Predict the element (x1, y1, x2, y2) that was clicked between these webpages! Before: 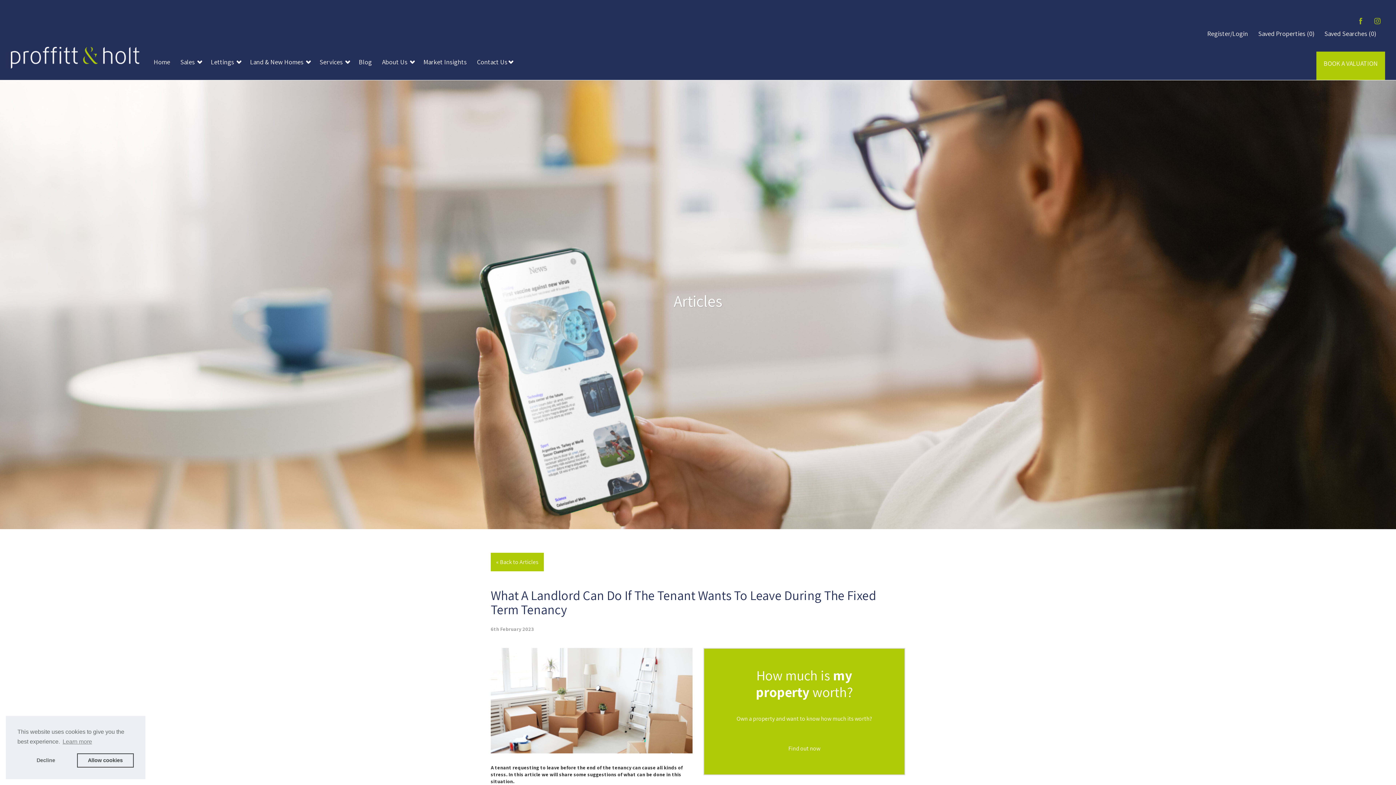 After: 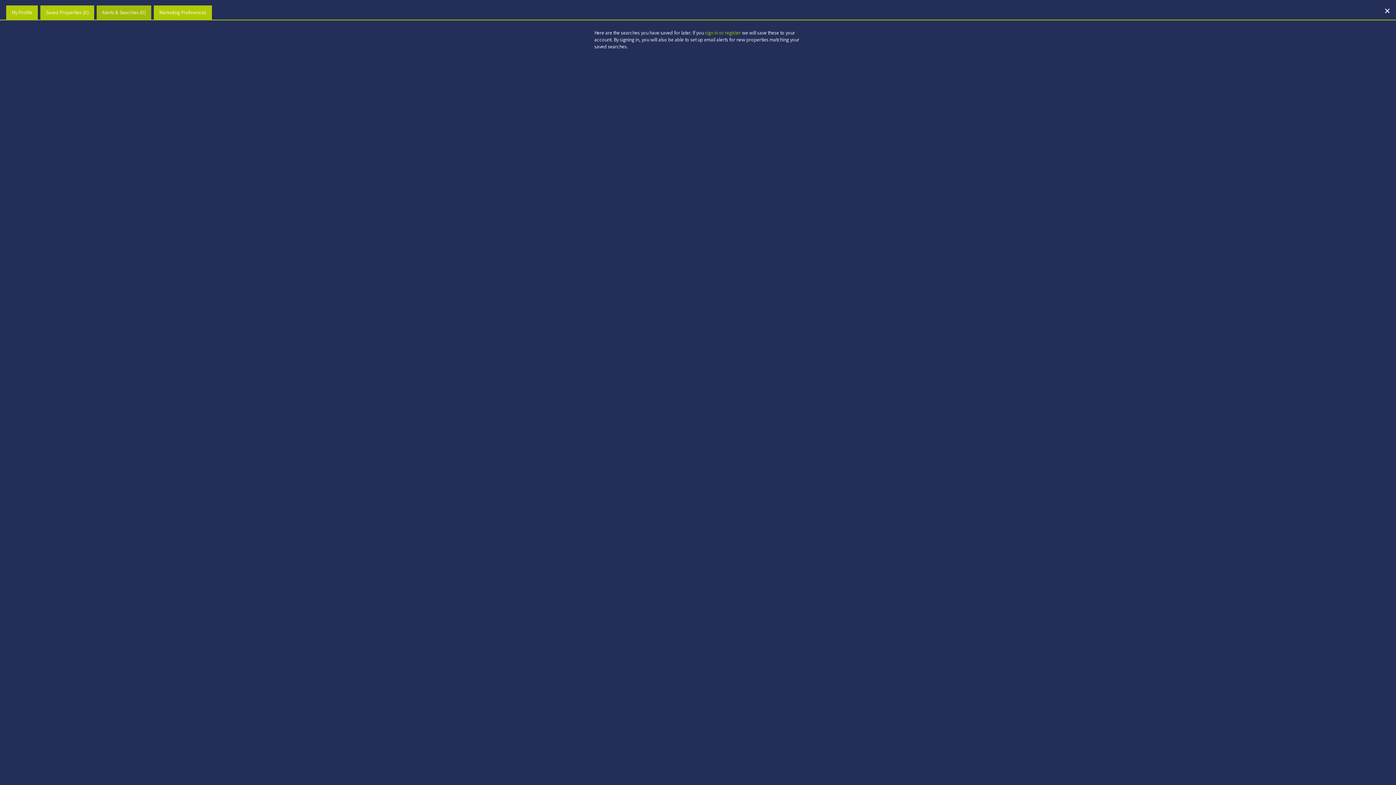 Action: label: Saved Searches (0) bbox: (1324, 29, 1376, 37)